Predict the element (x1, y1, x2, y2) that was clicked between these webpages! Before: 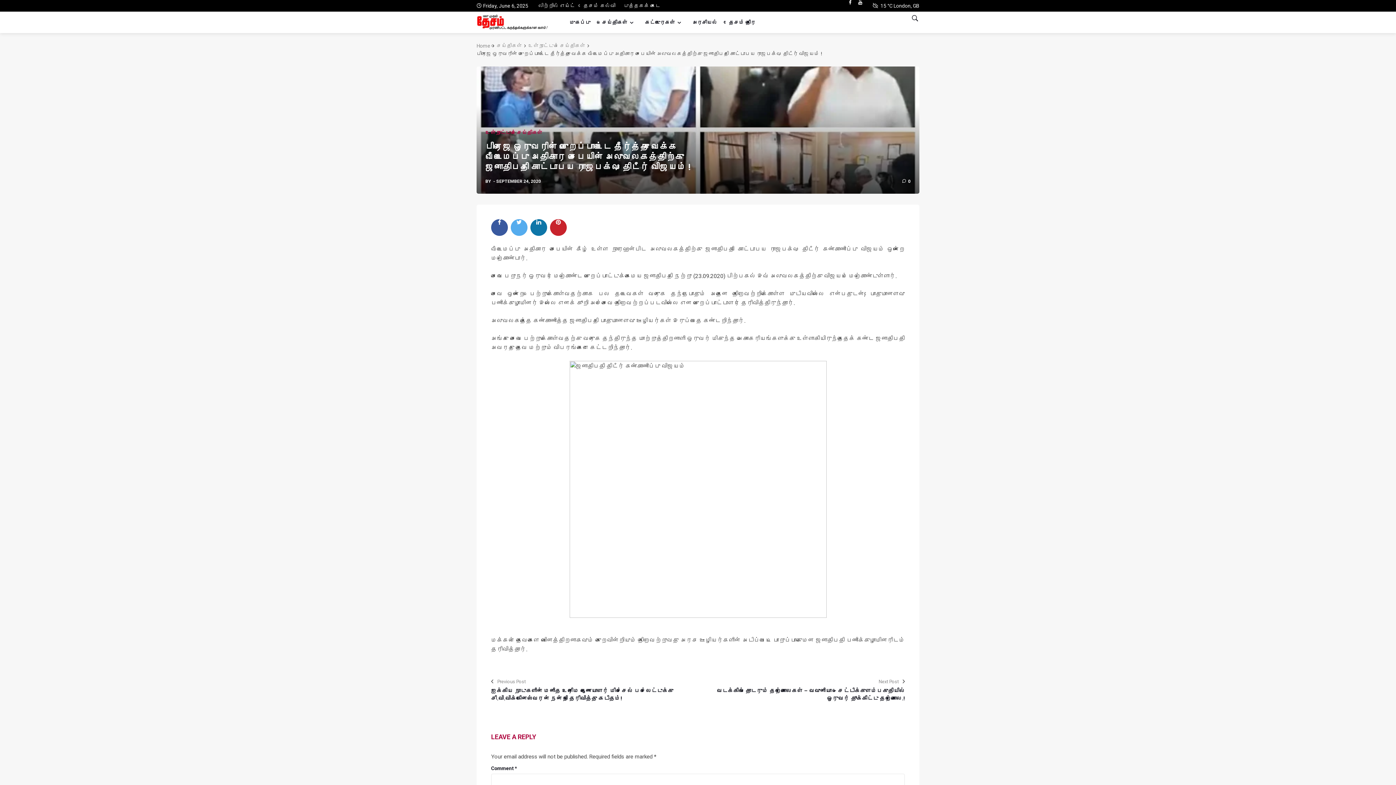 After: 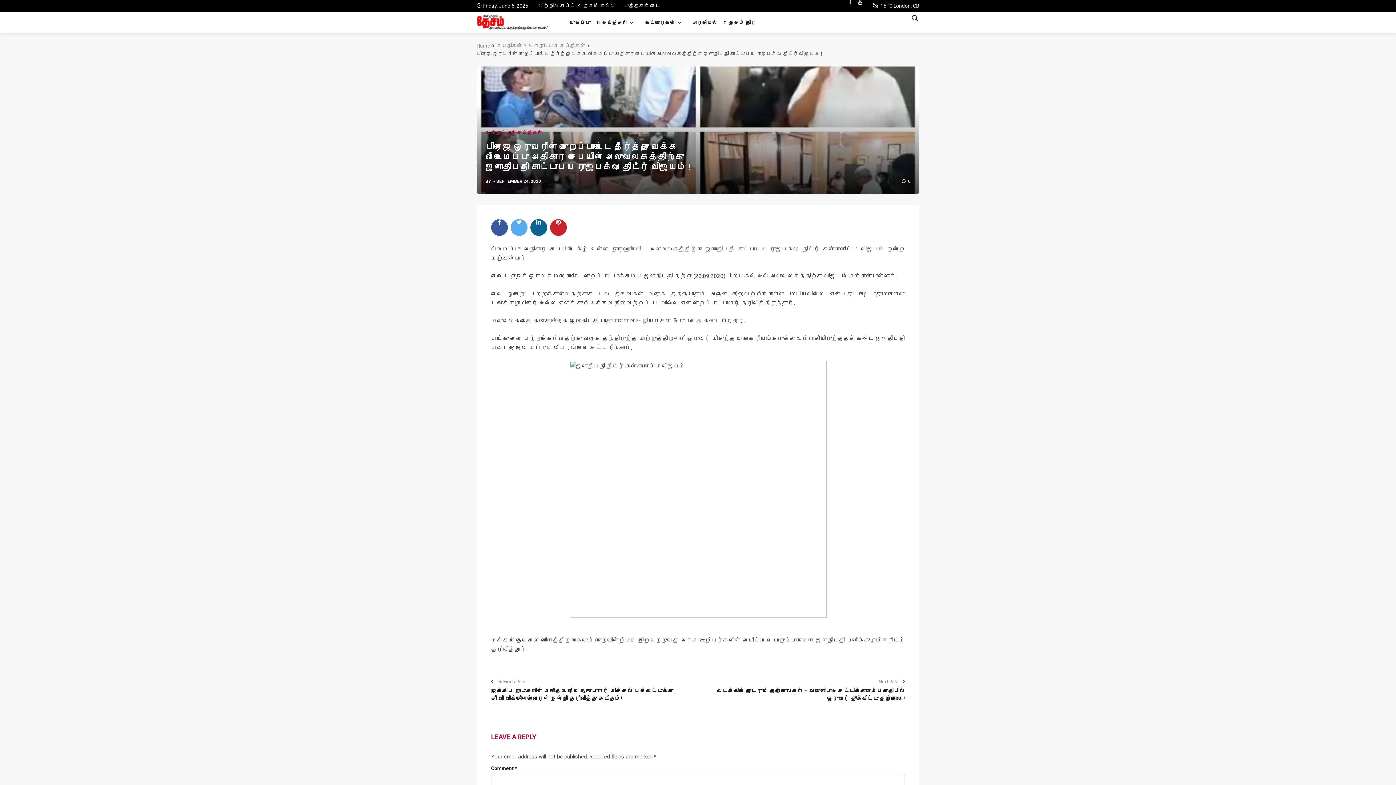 Action: bbox: (530, 219, 547, 236)